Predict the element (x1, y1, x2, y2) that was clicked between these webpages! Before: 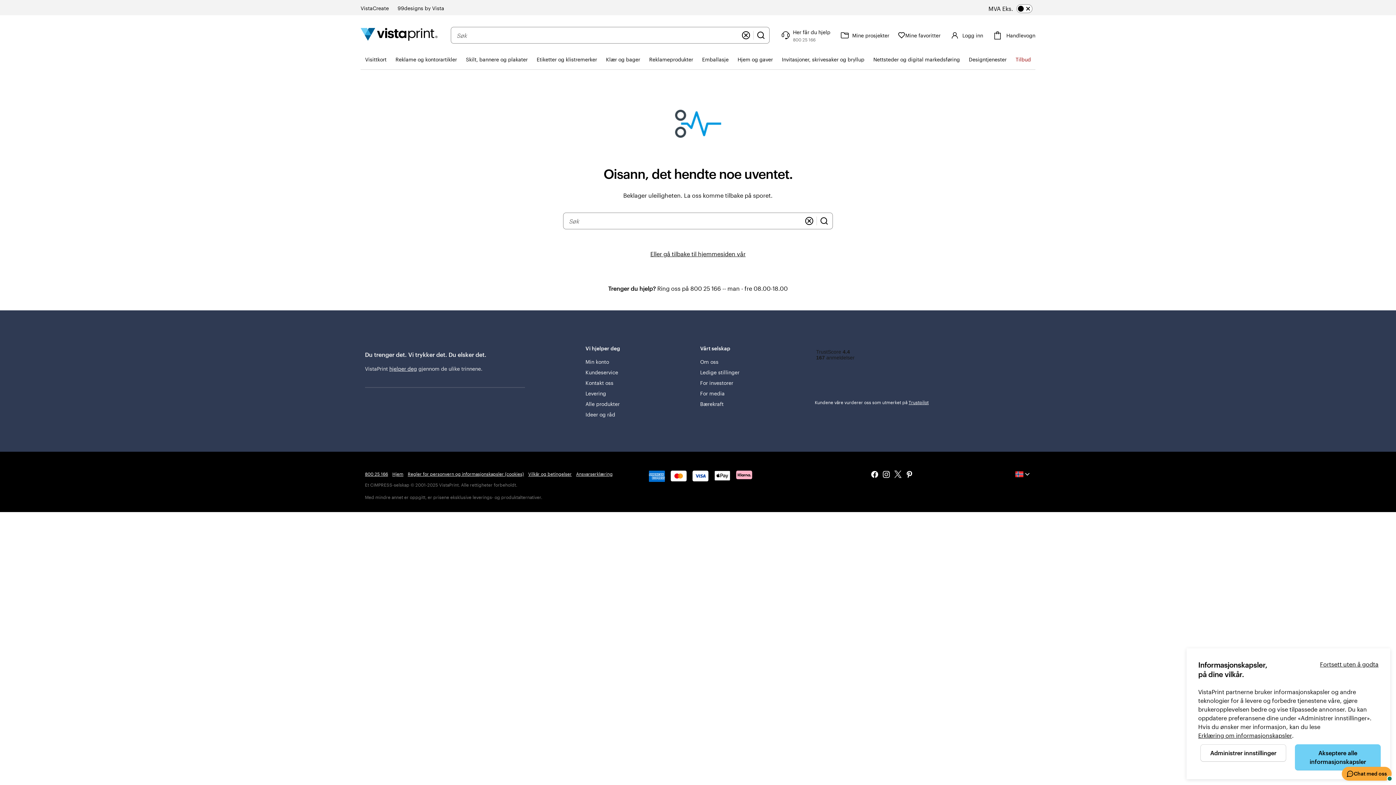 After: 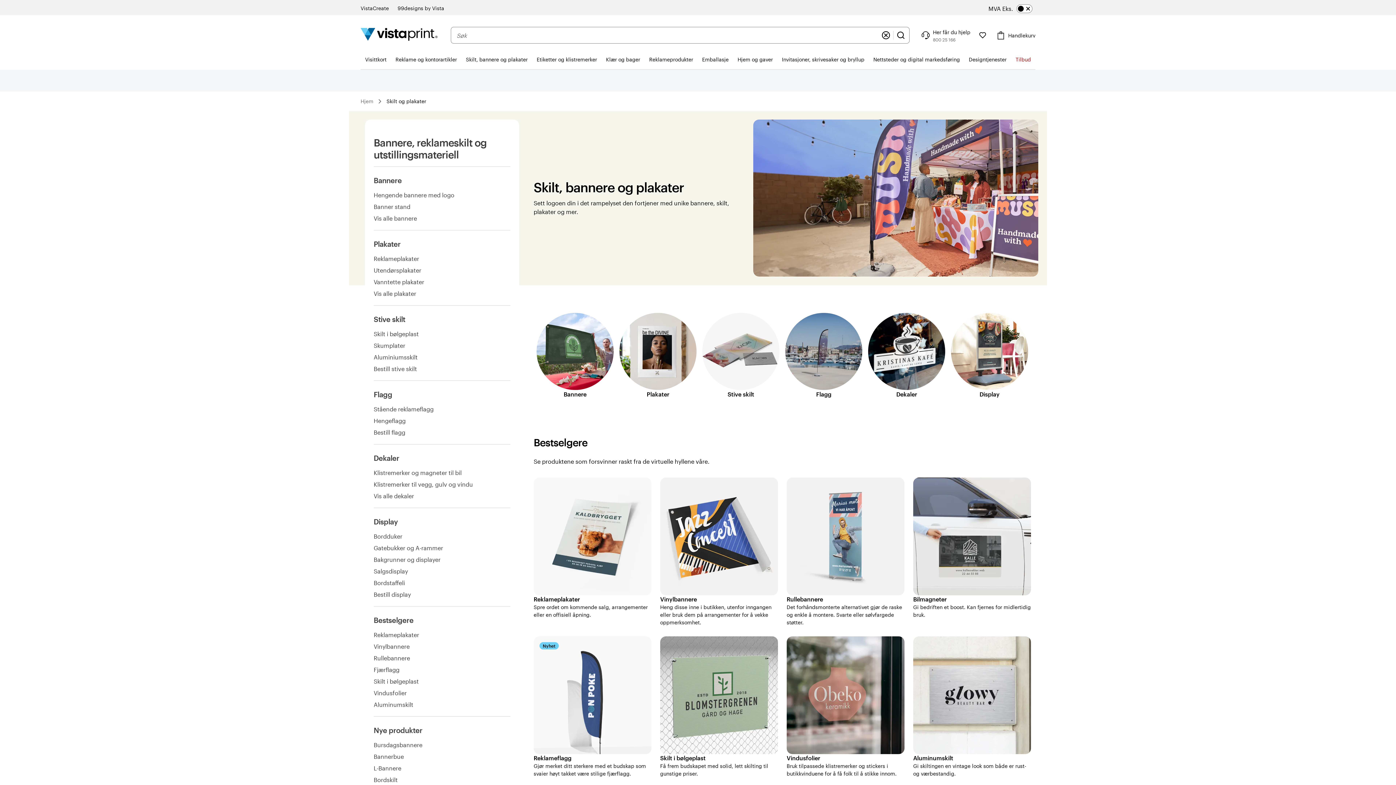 Action: bbox: (461, 49, 532, 69) label: Skilt, bannere og plakater